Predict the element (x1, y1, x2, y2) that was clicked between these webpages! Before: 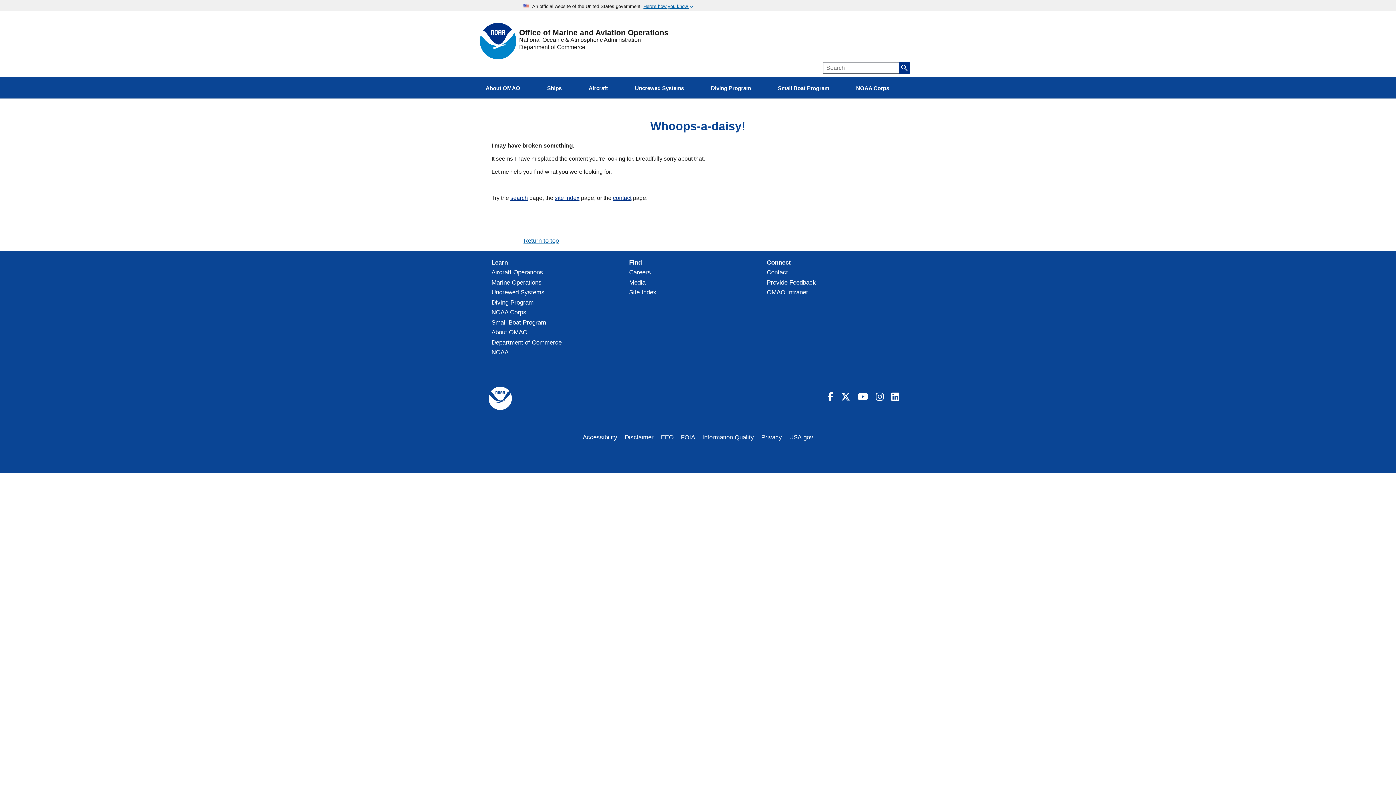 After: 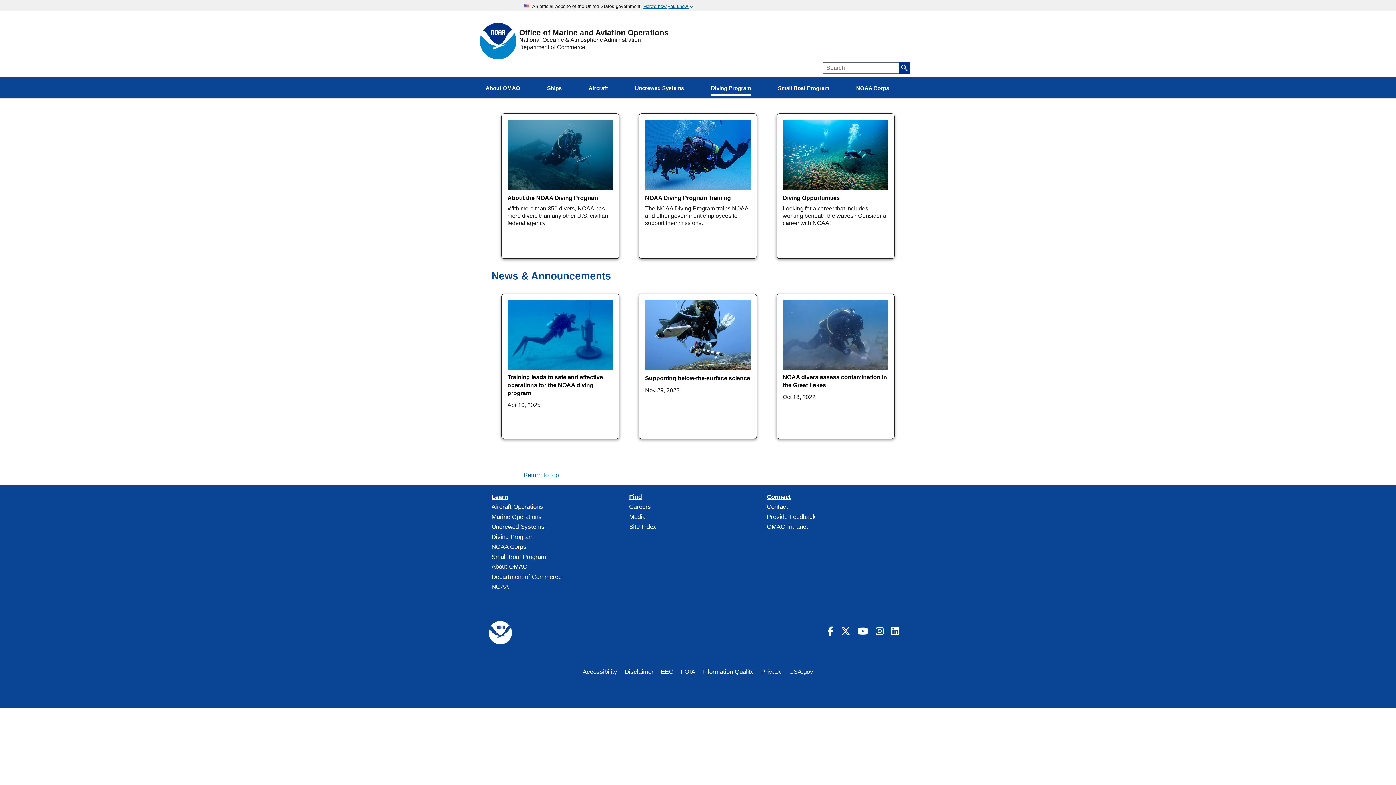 Action: label: Diving Program bbox: (491, 299, 533, 306)